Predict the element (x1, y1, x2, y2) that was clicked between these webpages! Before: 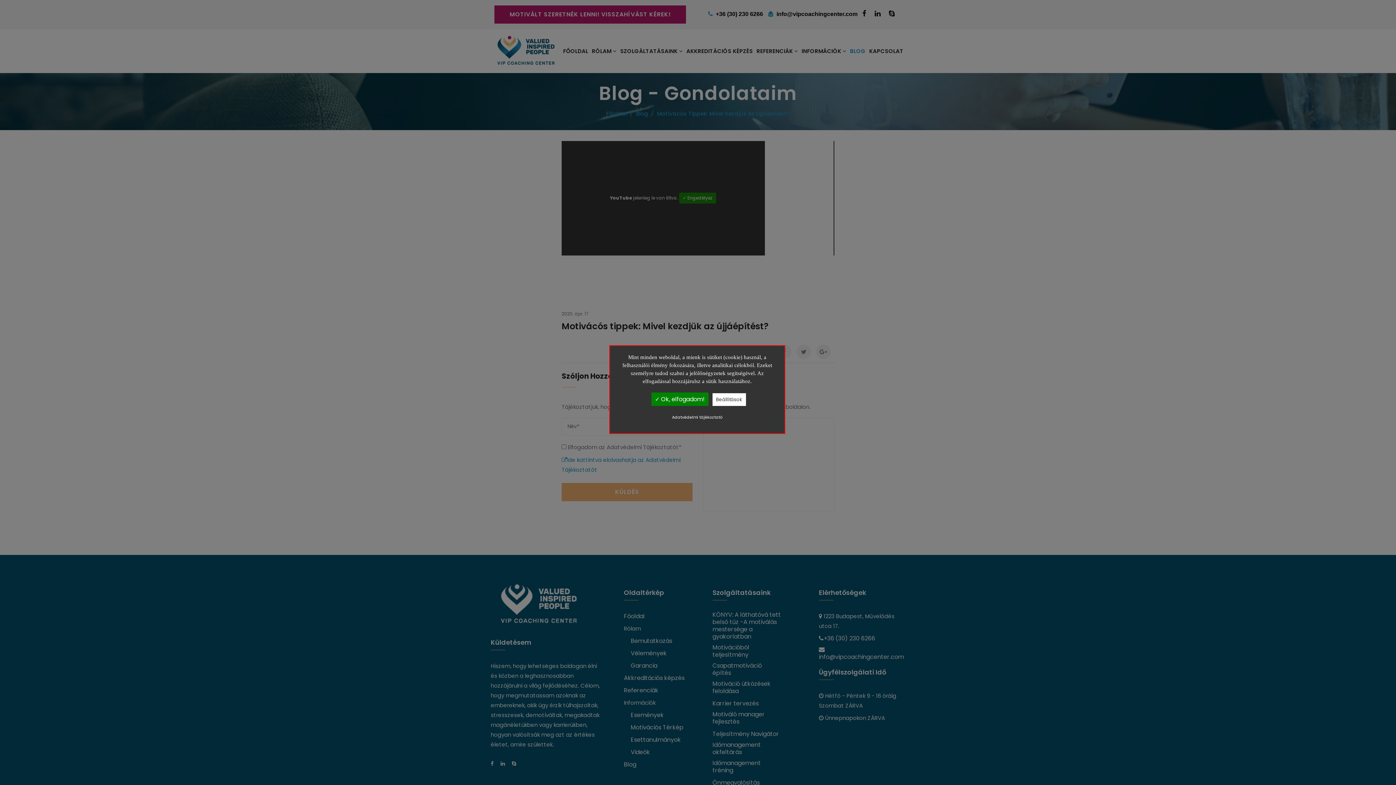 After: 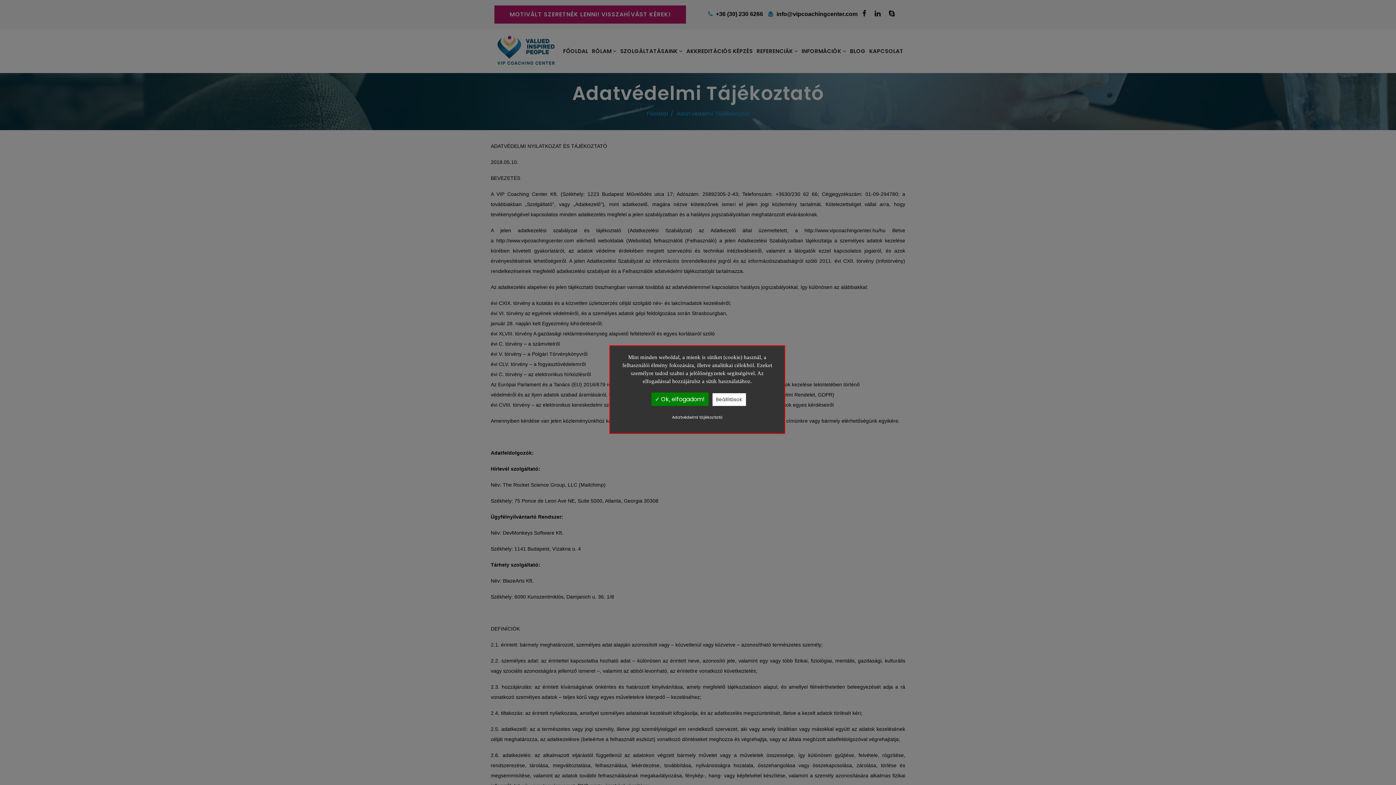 Action: label: Adatvédelmi tájékoztató bbox: (617, 412, 777, 422)